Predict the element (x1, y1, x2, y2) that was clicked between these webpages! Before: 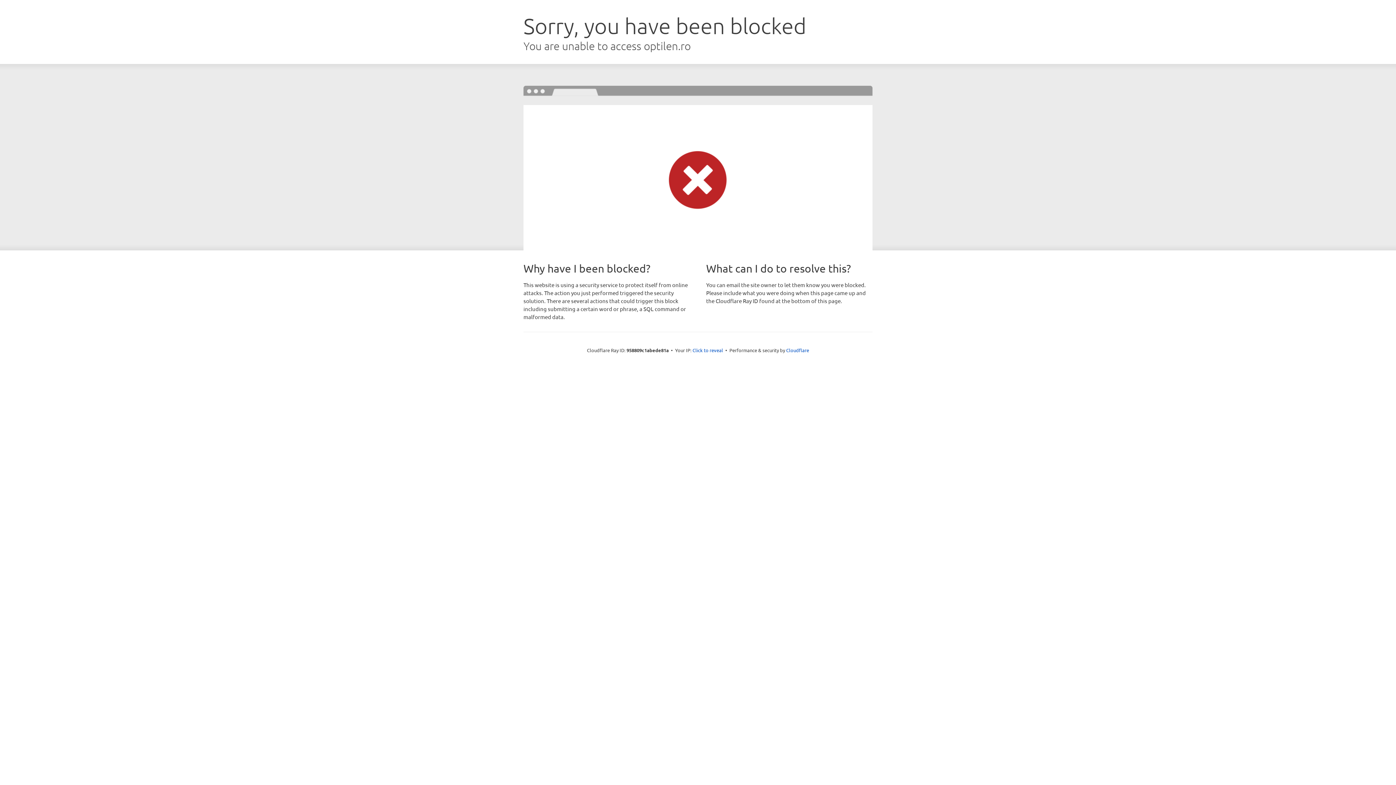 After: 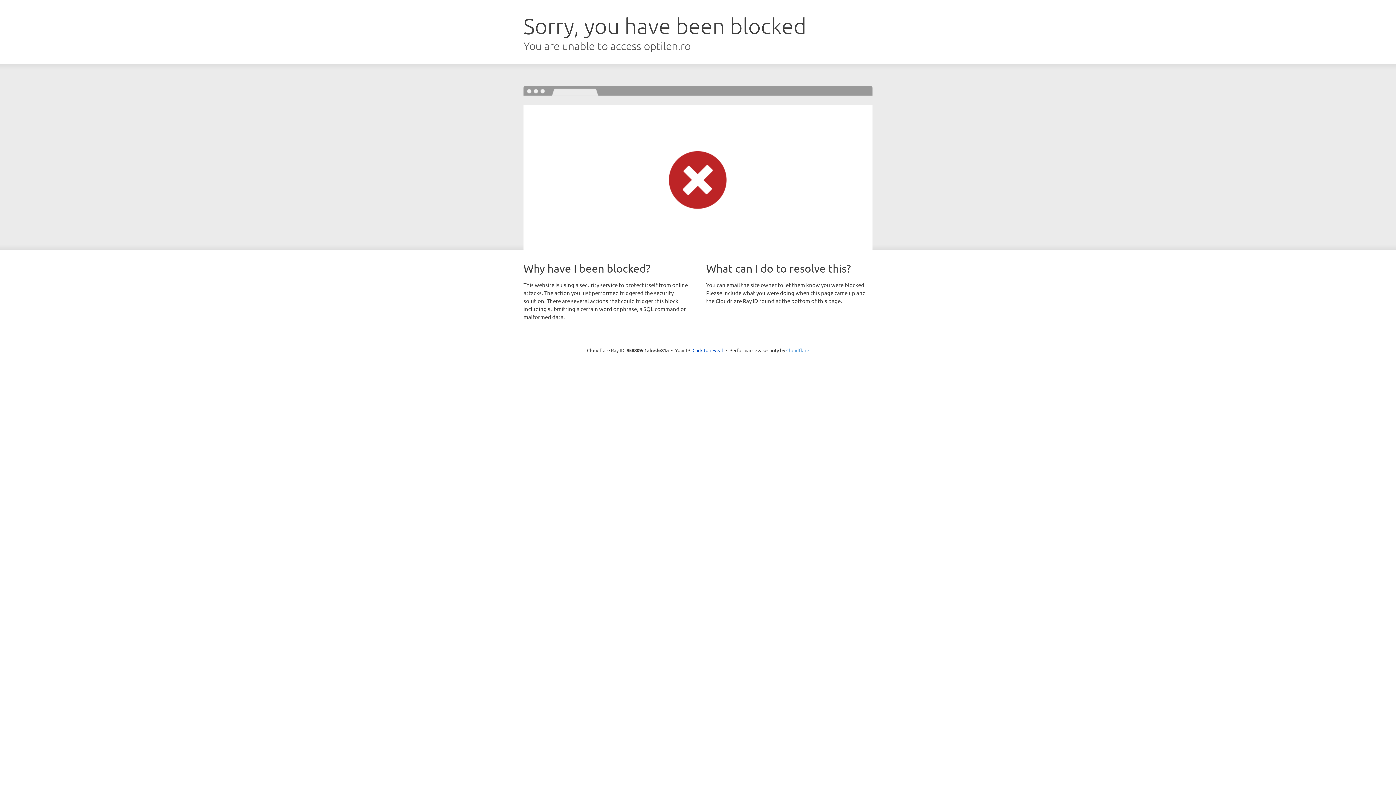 Action: bbox: (786, 347, 809, 353) label: Cloudflare